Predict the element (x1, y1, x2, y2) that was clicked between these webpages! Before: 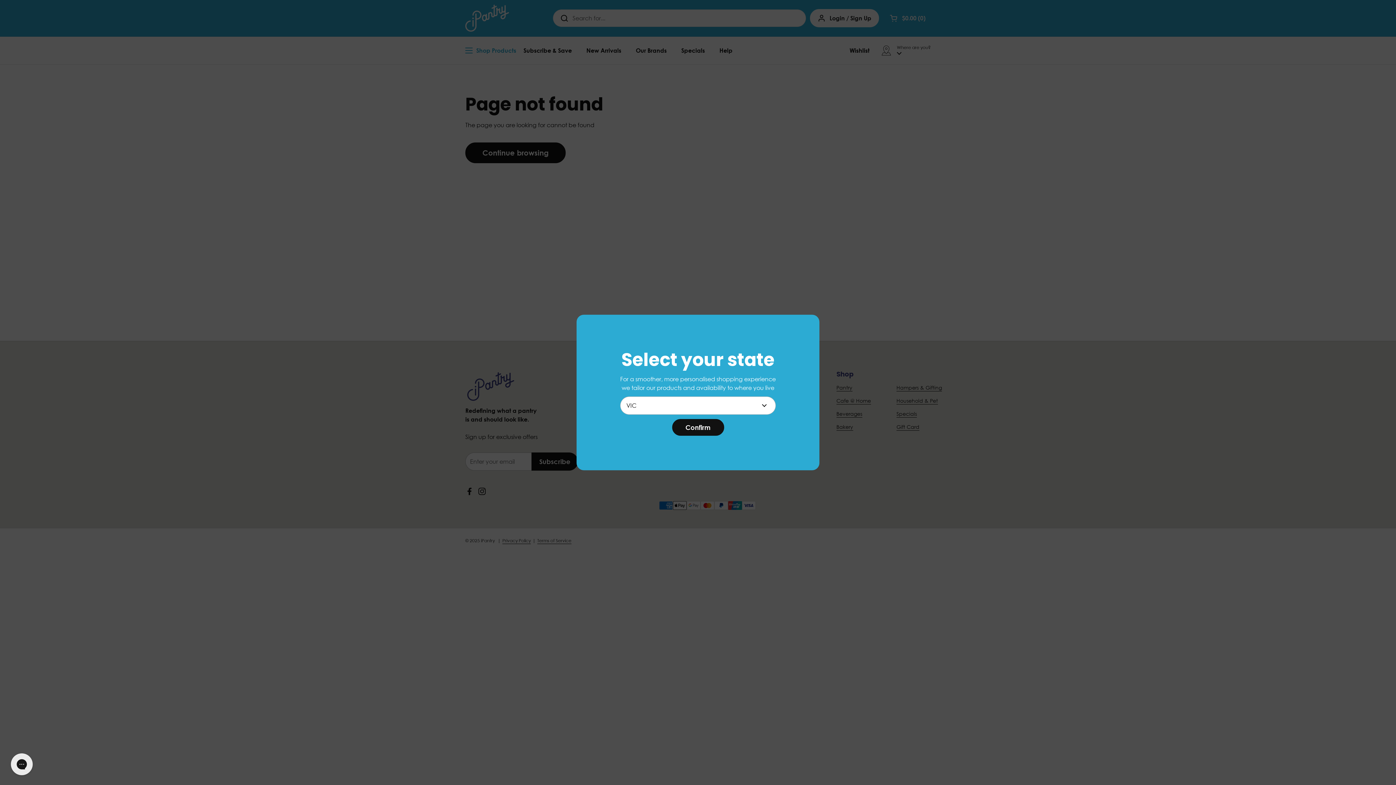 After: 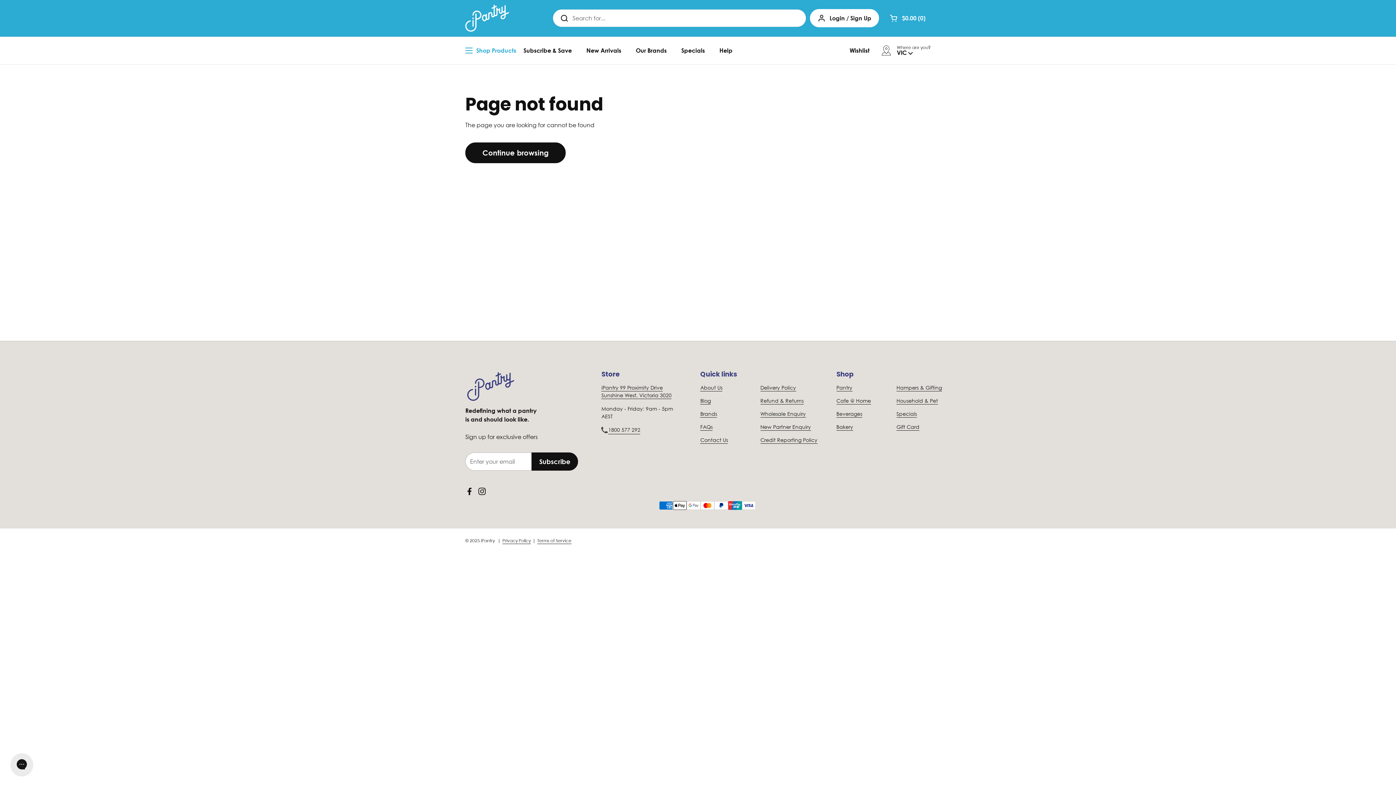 Action: label: Confirm bbox: (672, 419, 724, 436)